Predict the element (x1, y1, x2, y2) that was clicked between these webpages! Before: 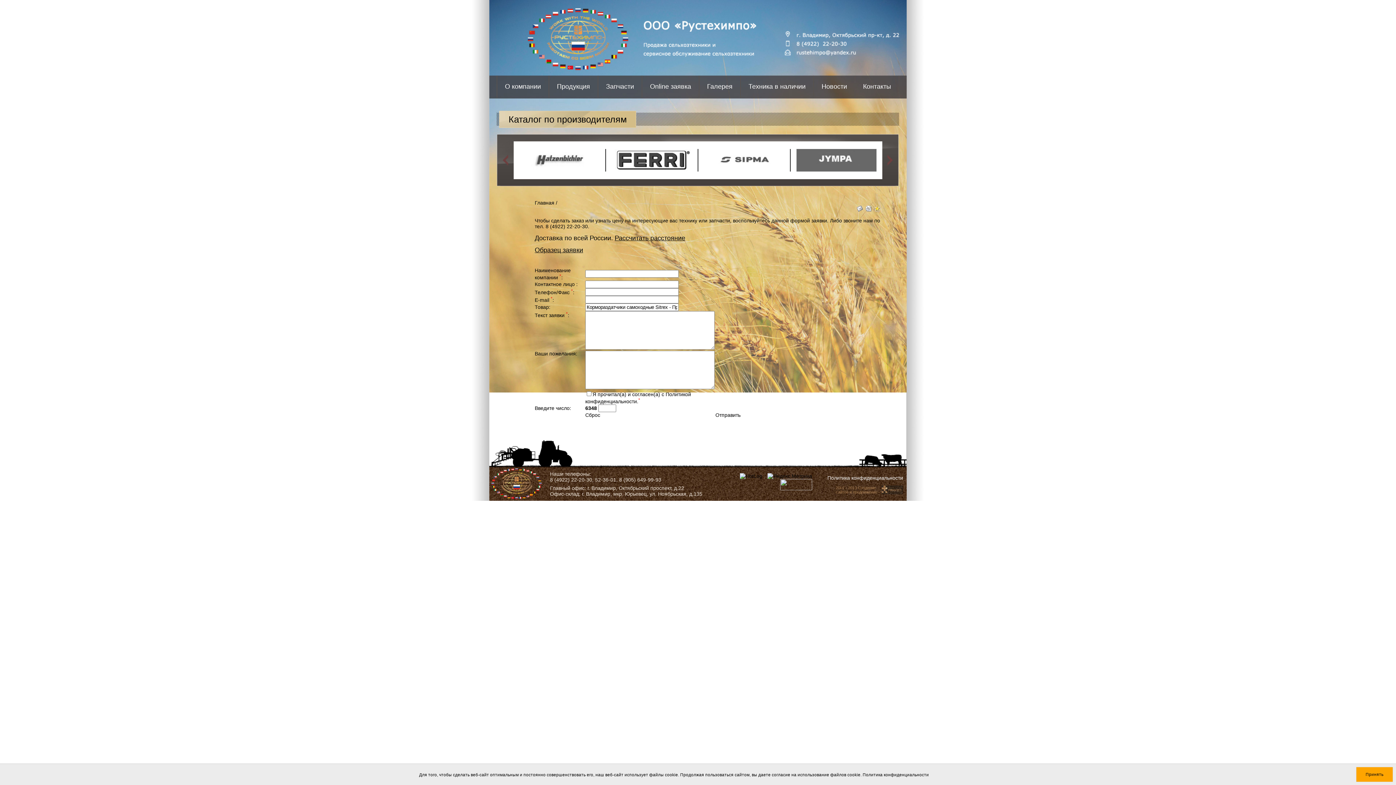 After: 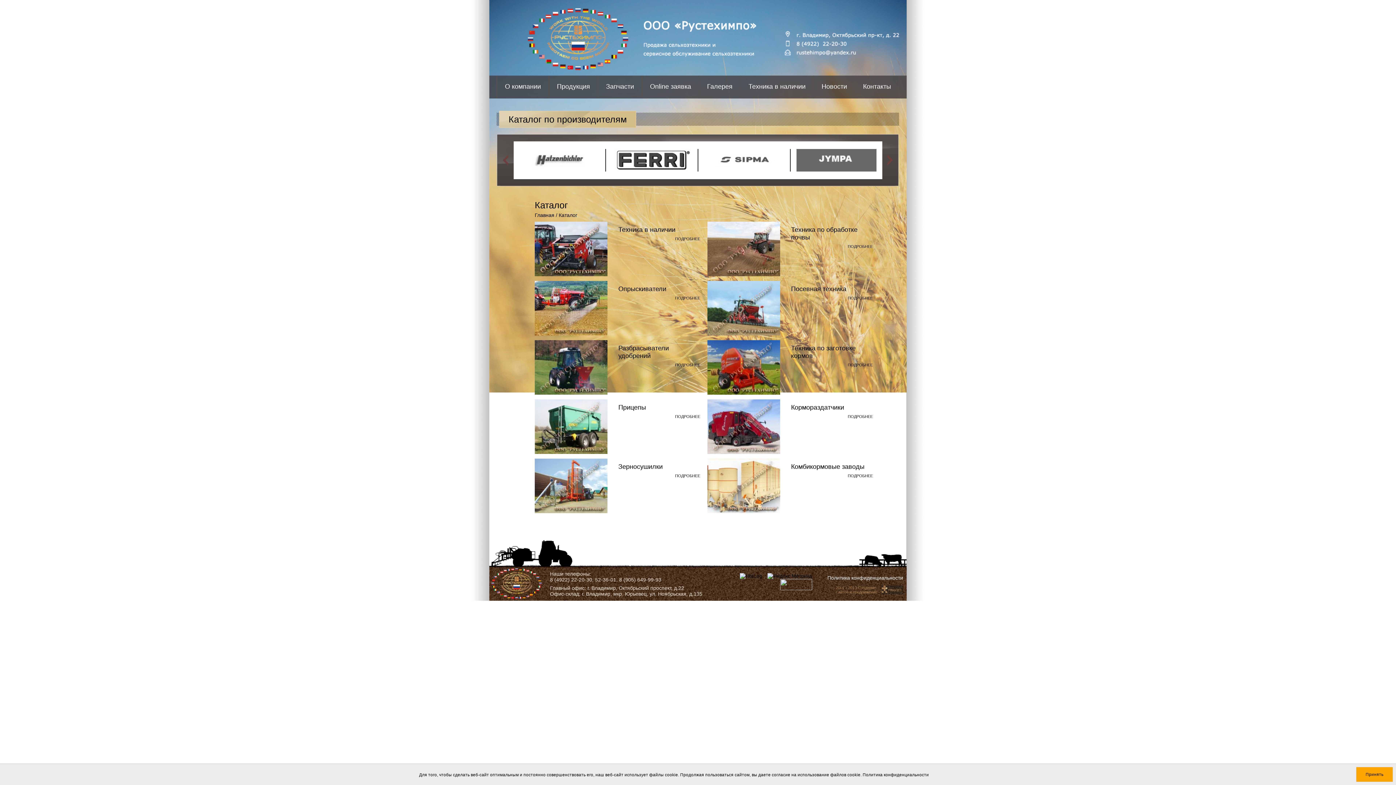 Action: bbox: (549, 75, 597, 98) label: Продукция